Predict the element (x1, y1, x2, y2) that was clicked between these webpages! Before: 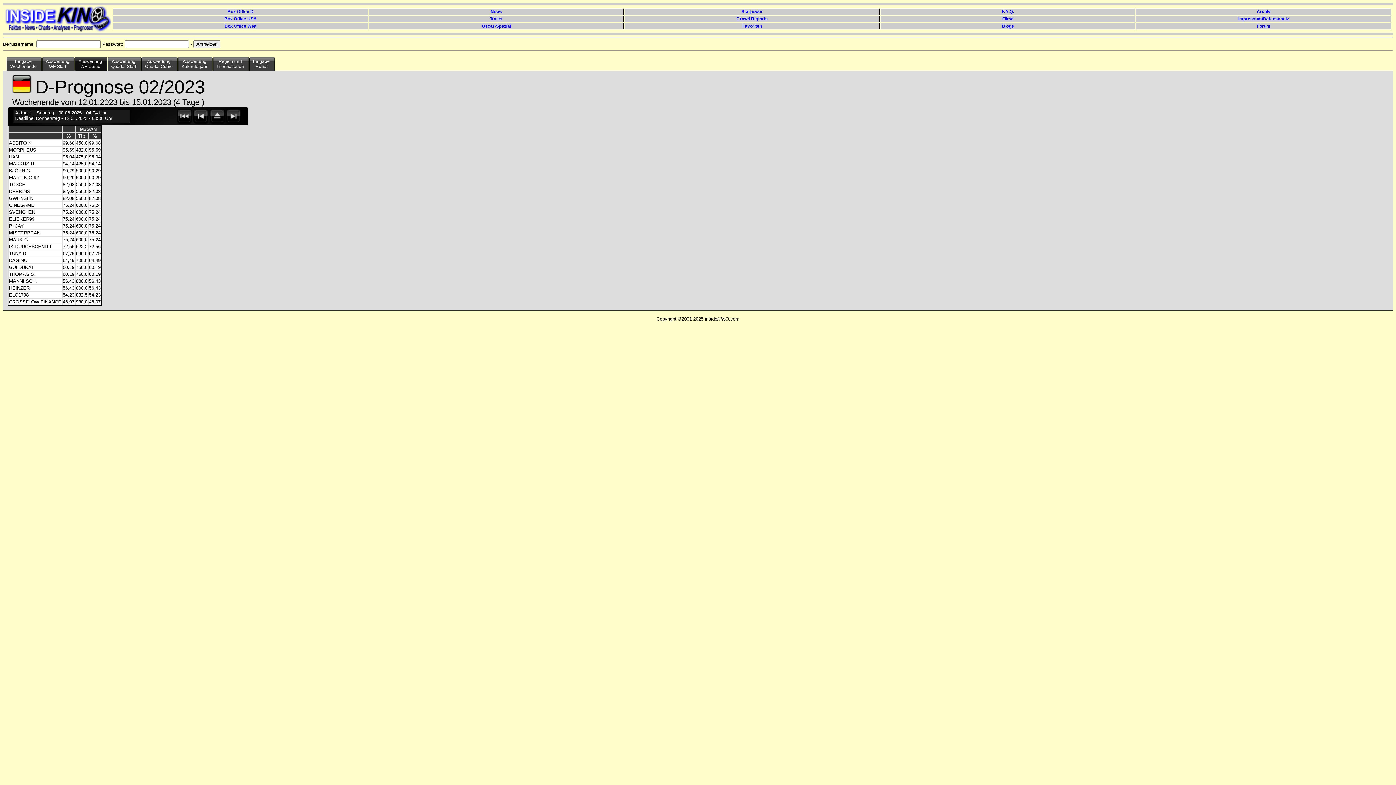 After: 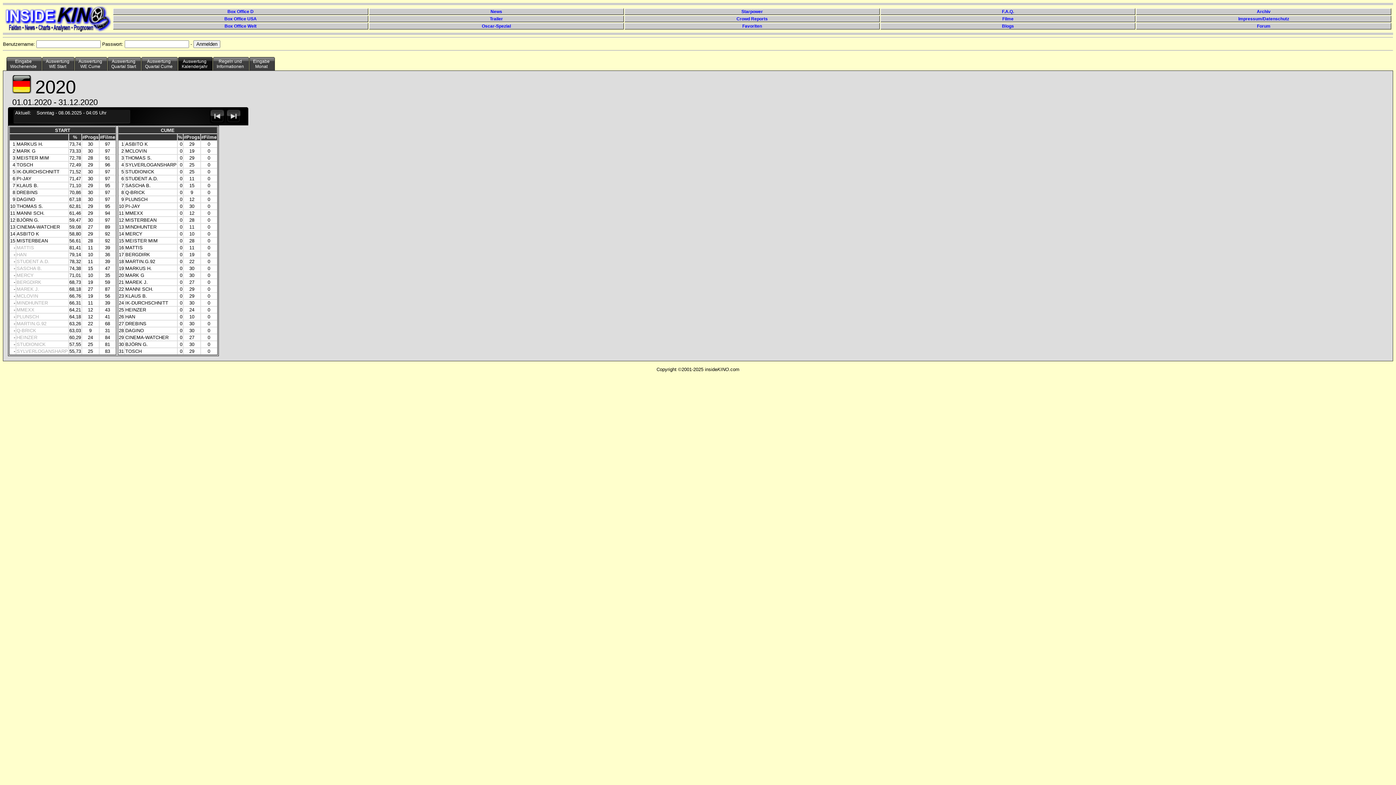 Action: bbox: (178, 56, 213, 70) label: Auswertung
Kalenderjahr